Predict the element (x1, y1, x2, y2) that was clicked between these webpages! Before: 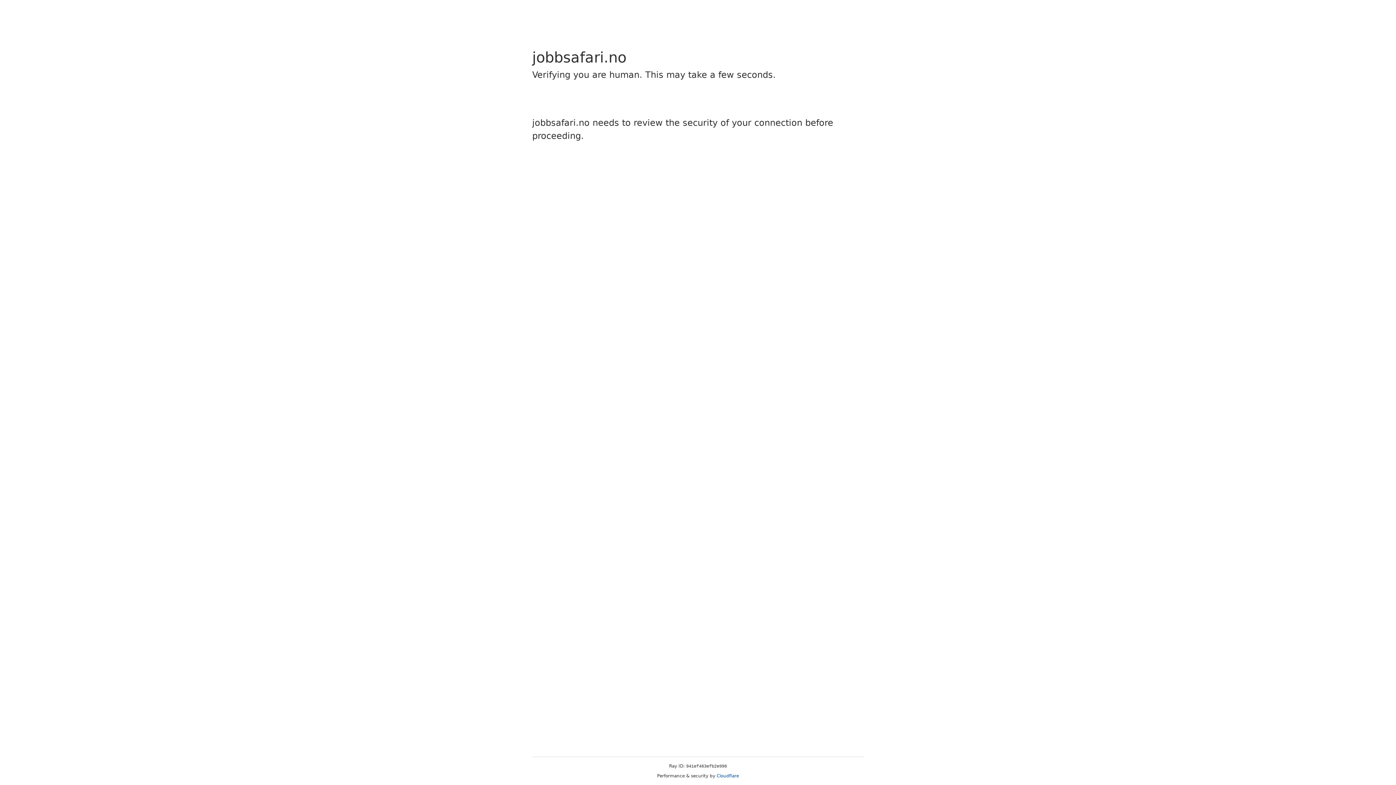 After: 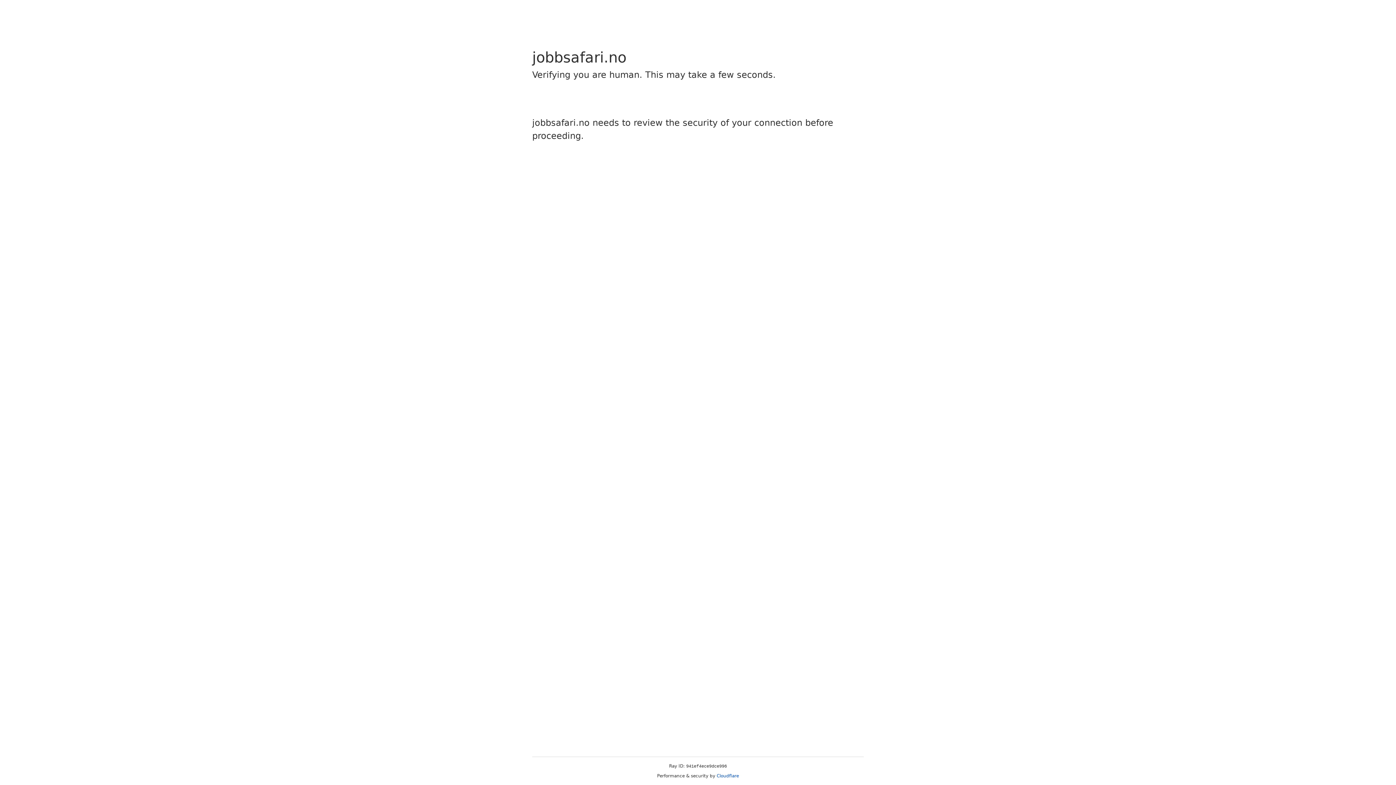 Action: bbox: (716, 773, 739, 778) label: Cloudflare